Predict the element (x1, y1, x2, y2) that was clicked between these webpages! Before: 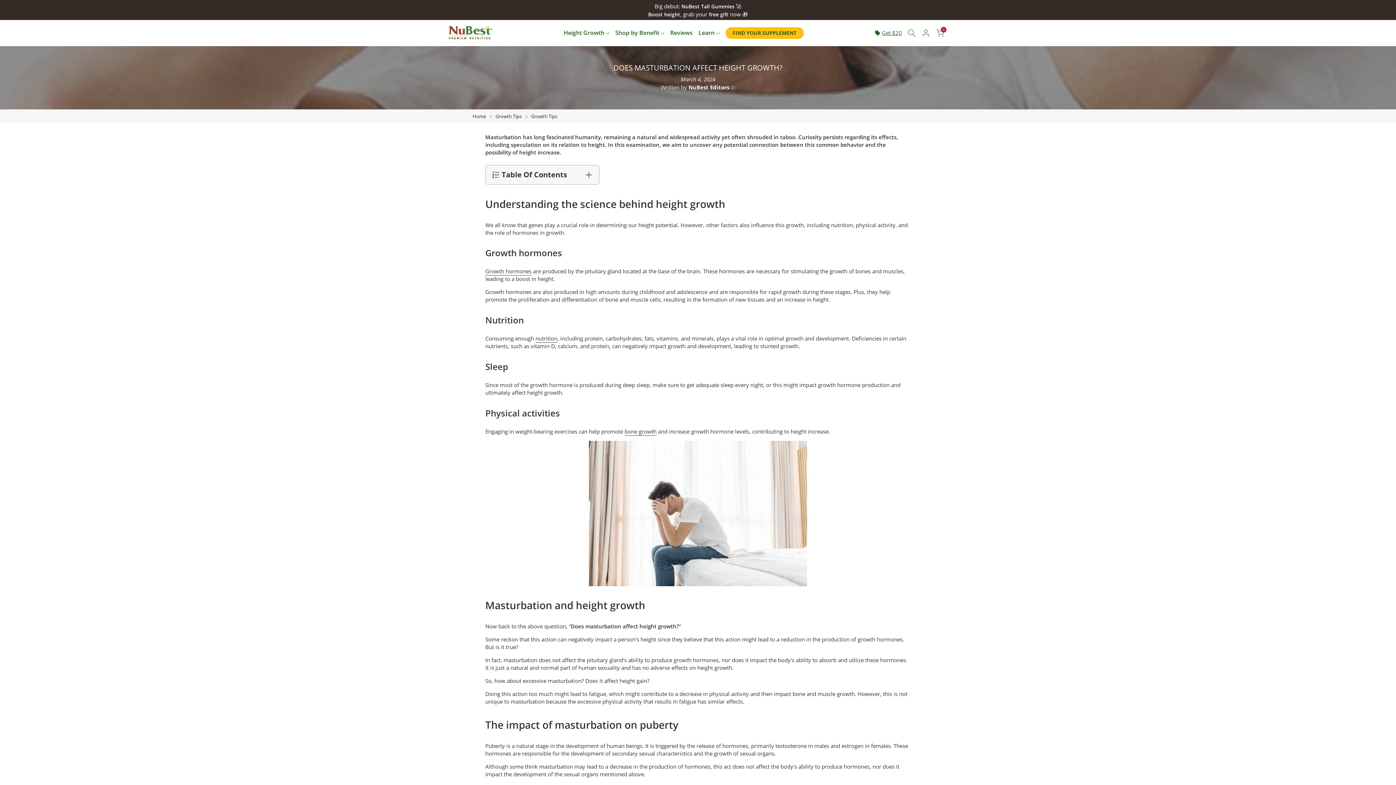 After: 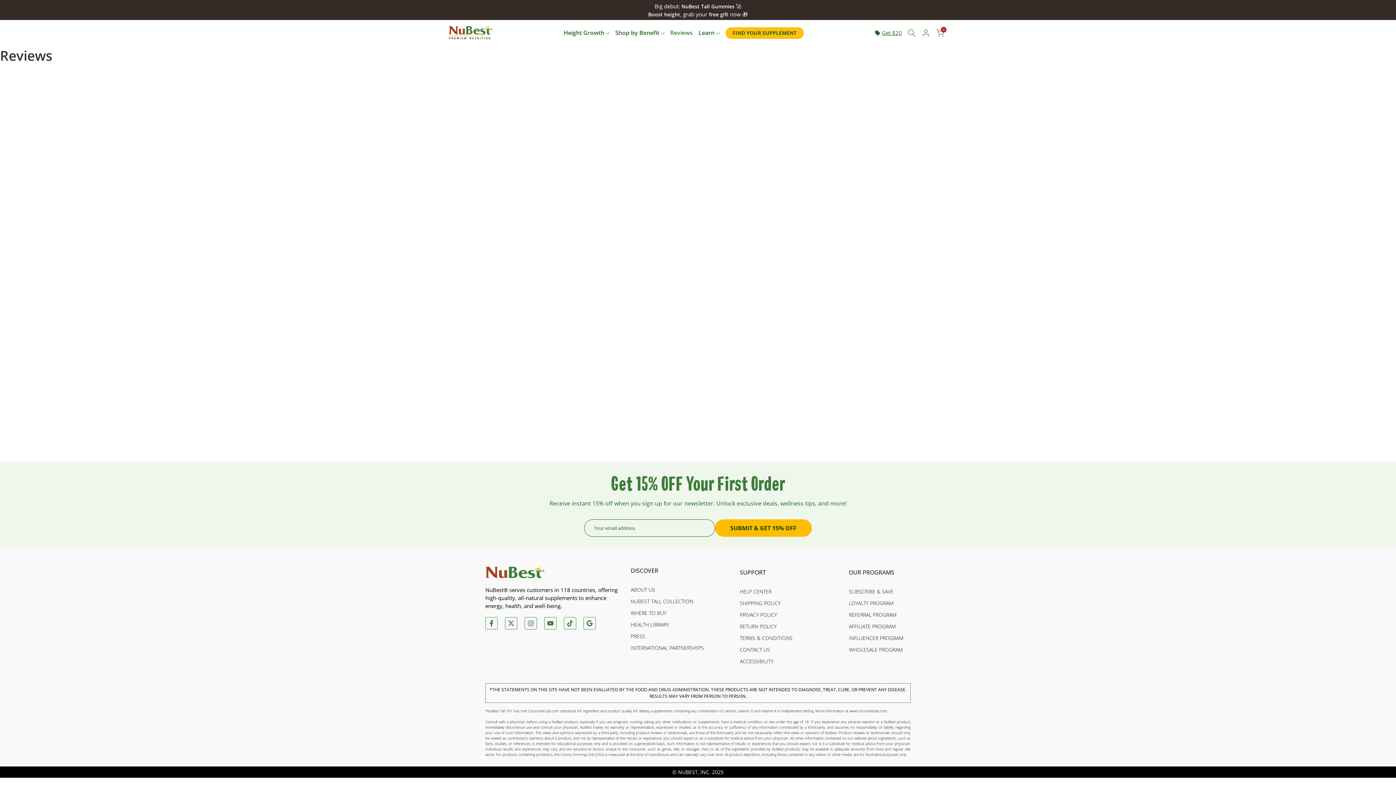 Action: label: Reviews bbox: (667, 20, 695, 45)